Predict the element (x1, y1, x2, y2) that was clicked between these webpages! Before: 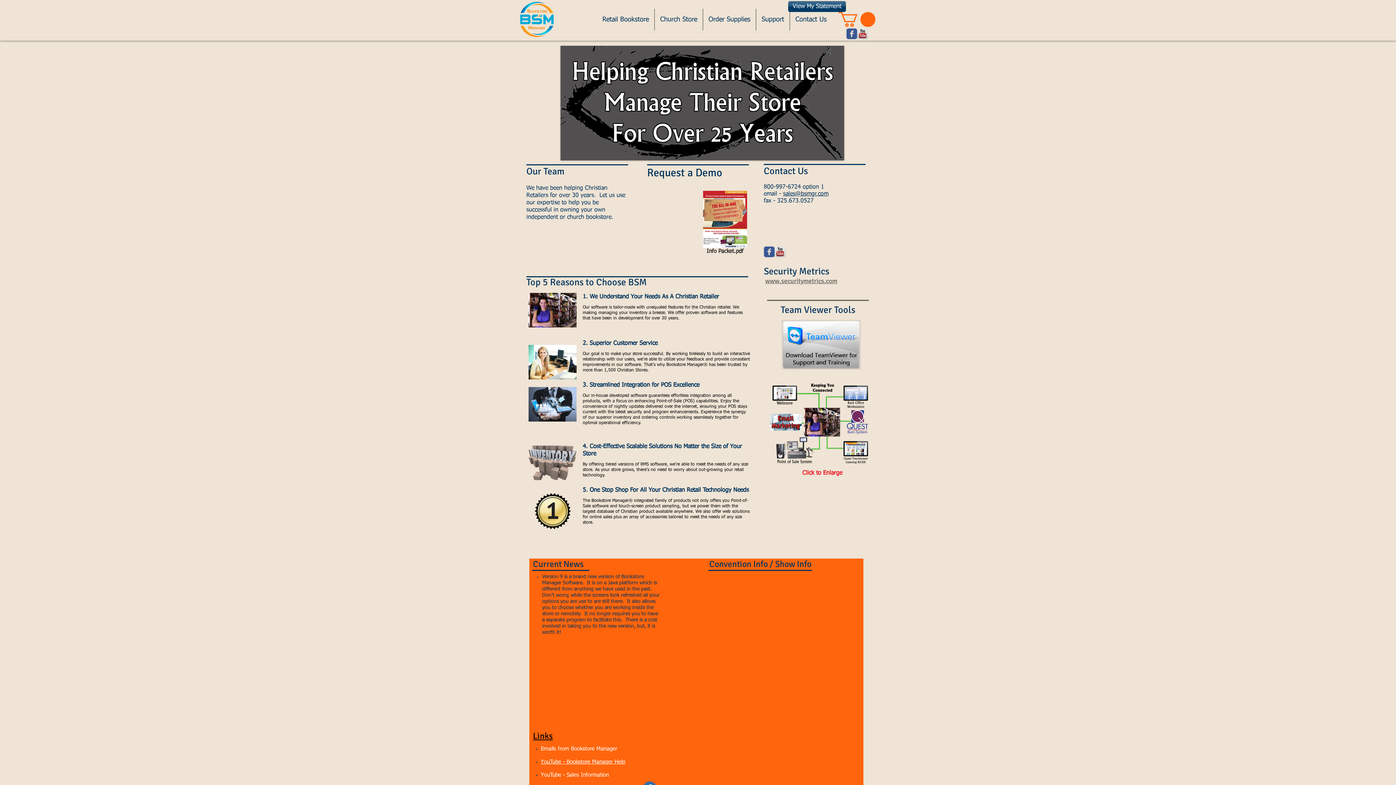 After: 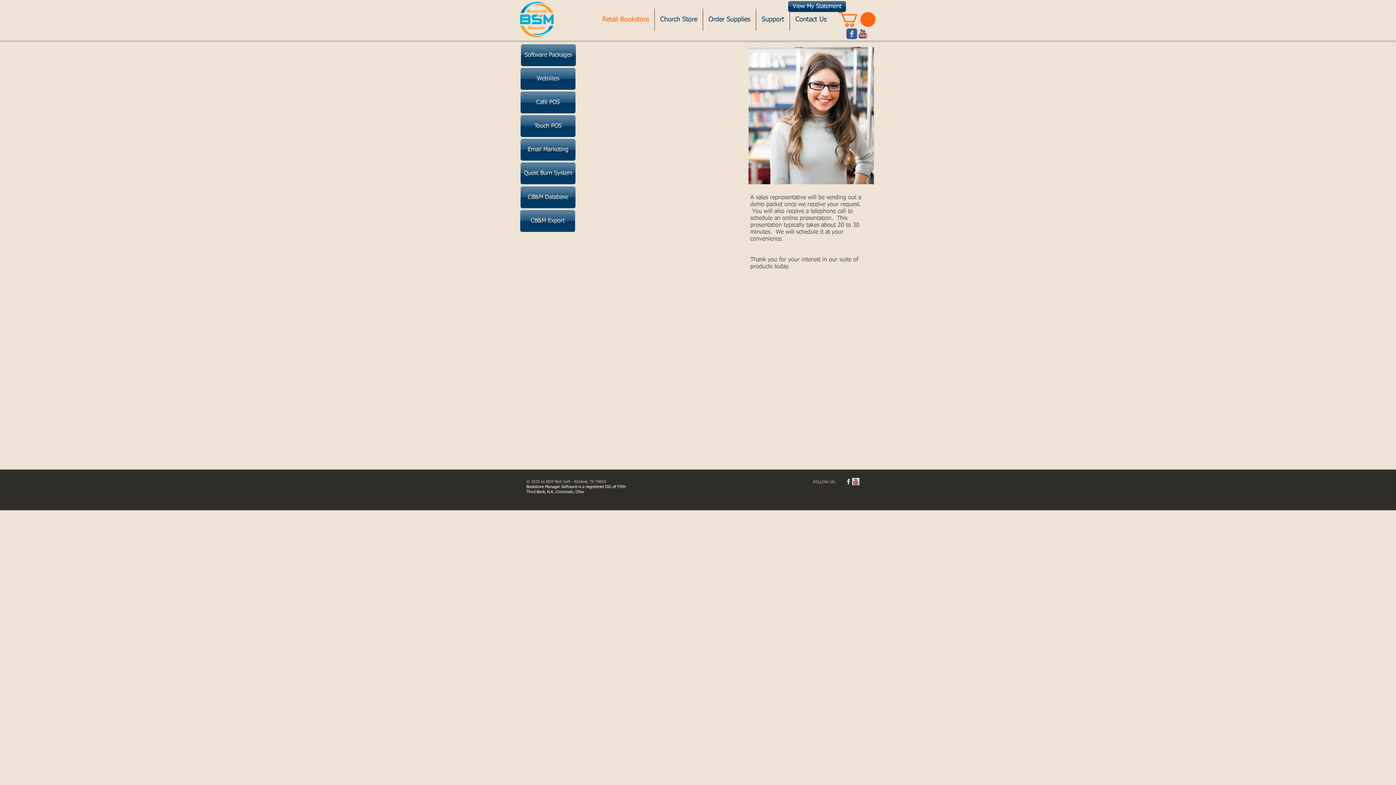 Action: label: Retail Bookstore bbox: (597, 8, 654, 30)